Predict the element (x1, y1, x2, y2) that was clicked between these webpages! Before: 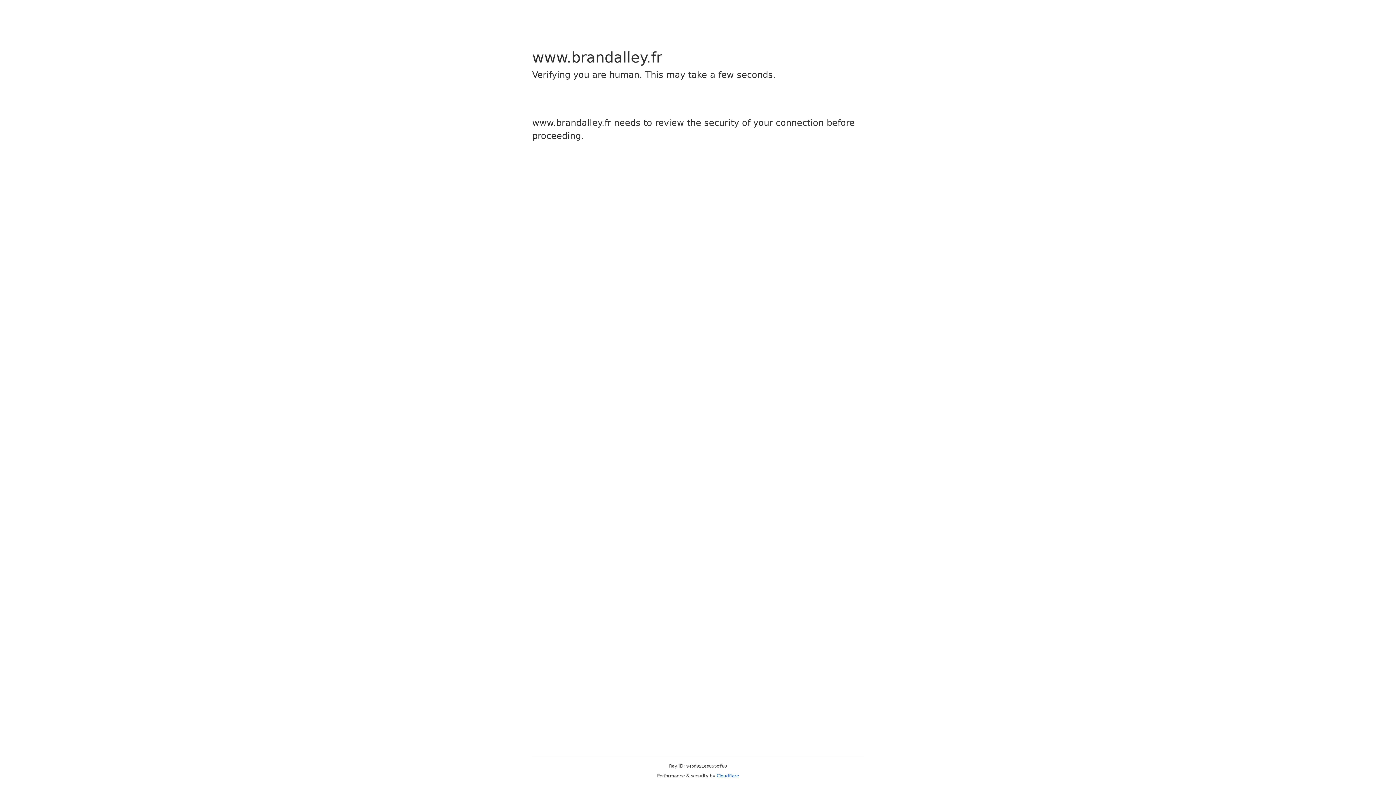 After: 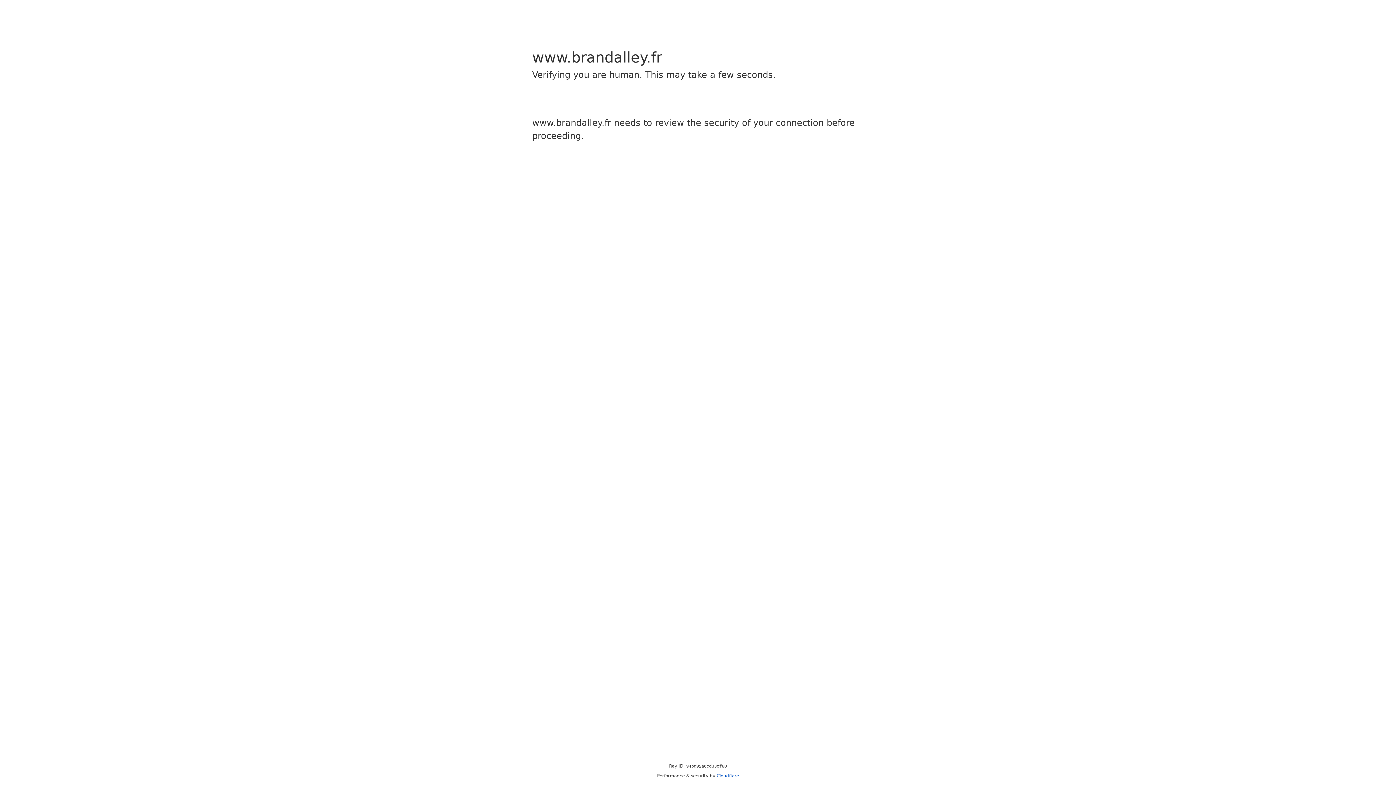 Action: bbox: (716, 773, 739, 778) label: Cloudflare